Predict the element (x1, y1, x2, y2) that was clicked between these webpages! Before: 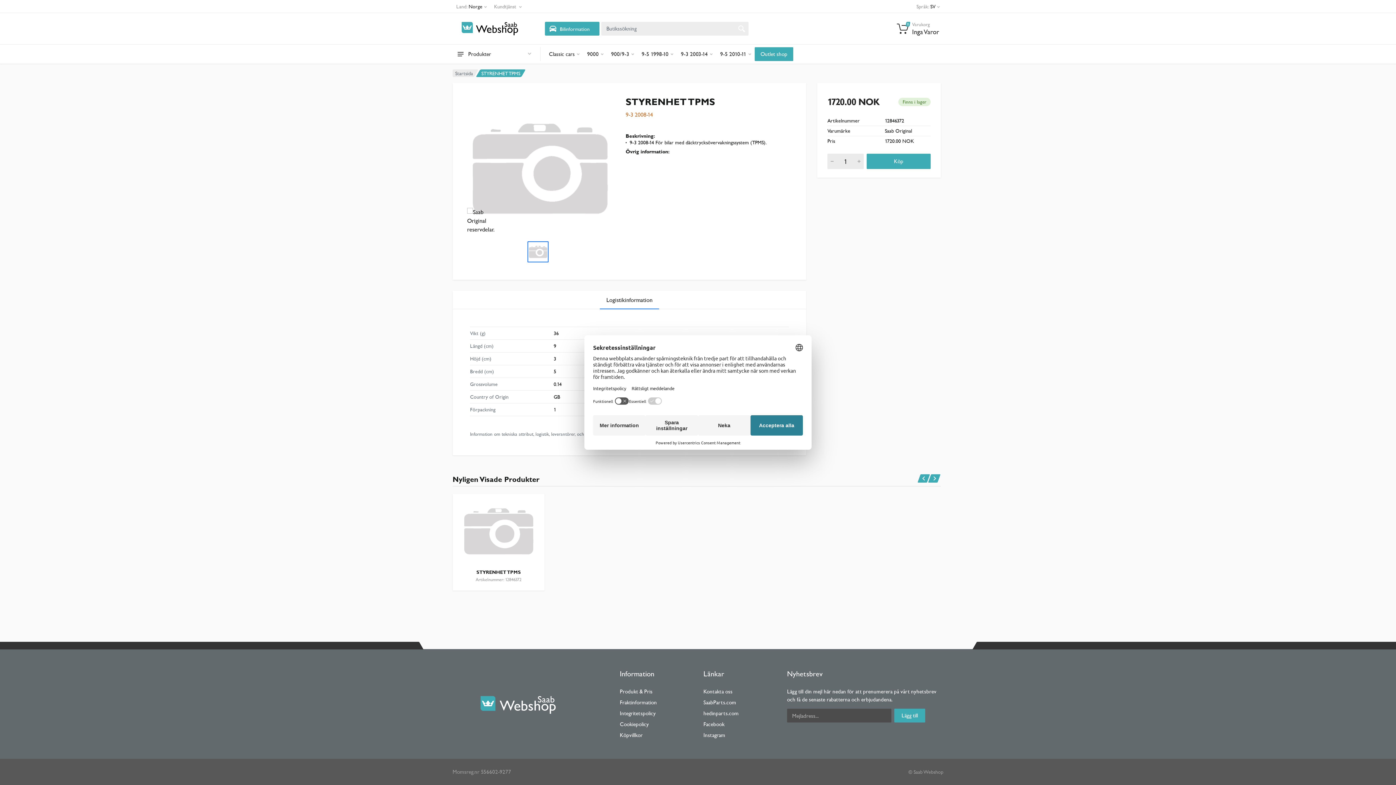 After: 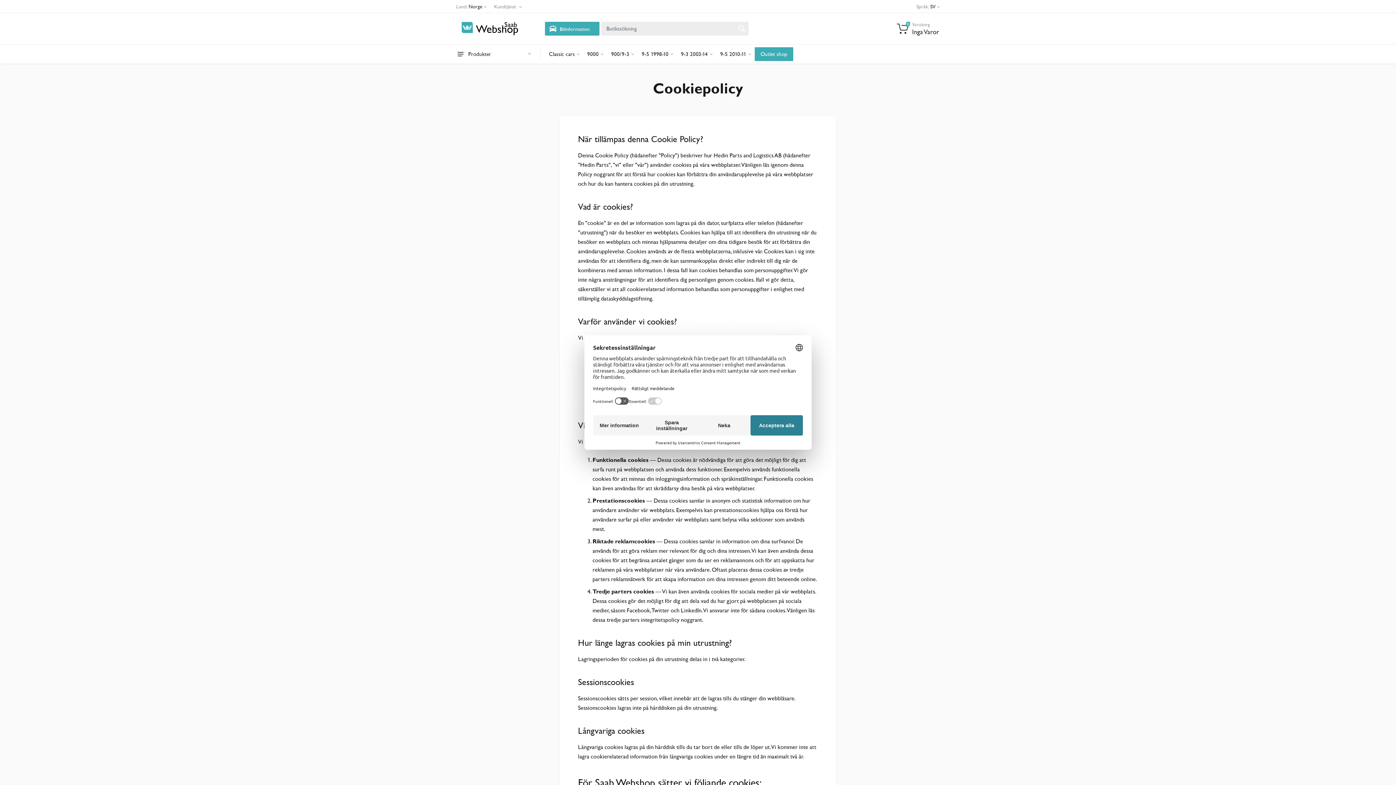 Action: bbox: (619, 721, 649, 727) label: Cookiepolicy